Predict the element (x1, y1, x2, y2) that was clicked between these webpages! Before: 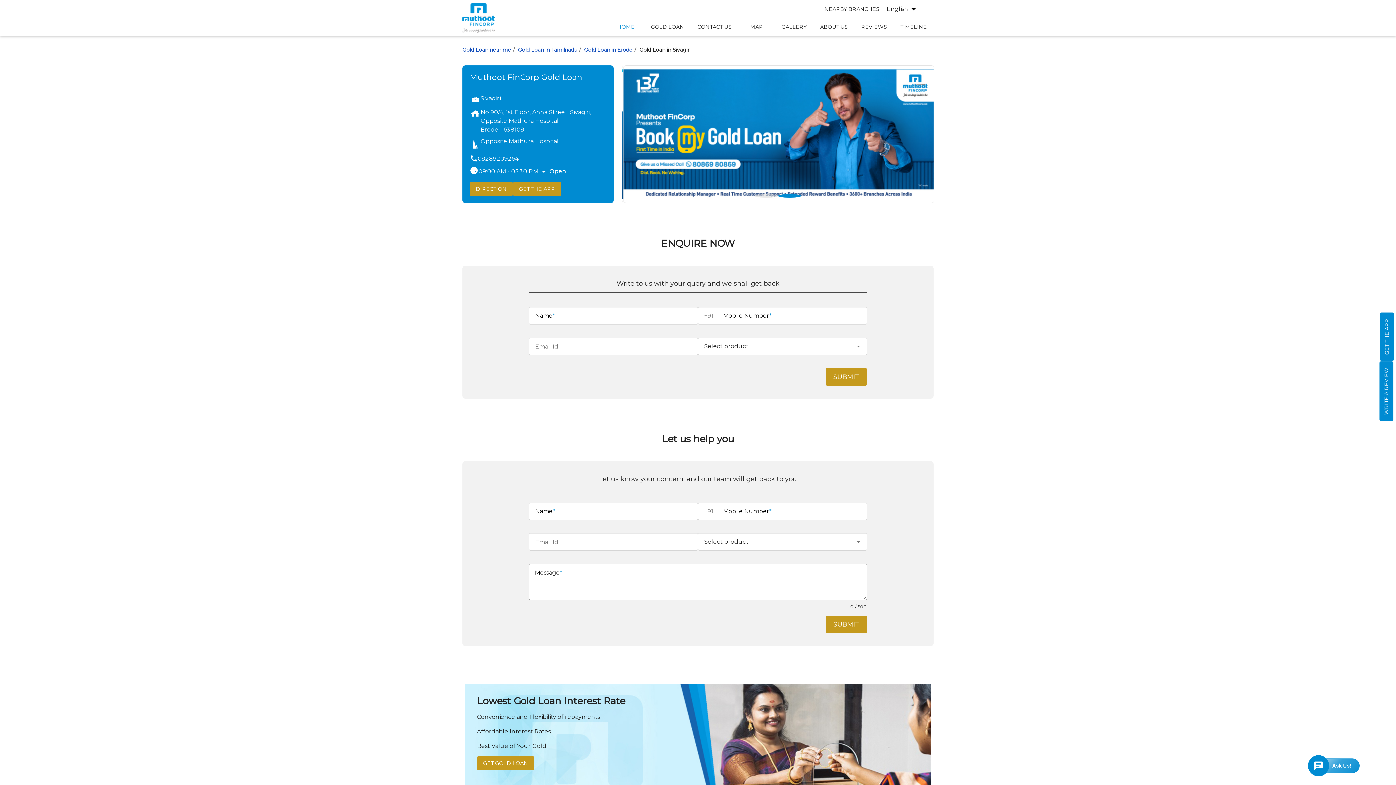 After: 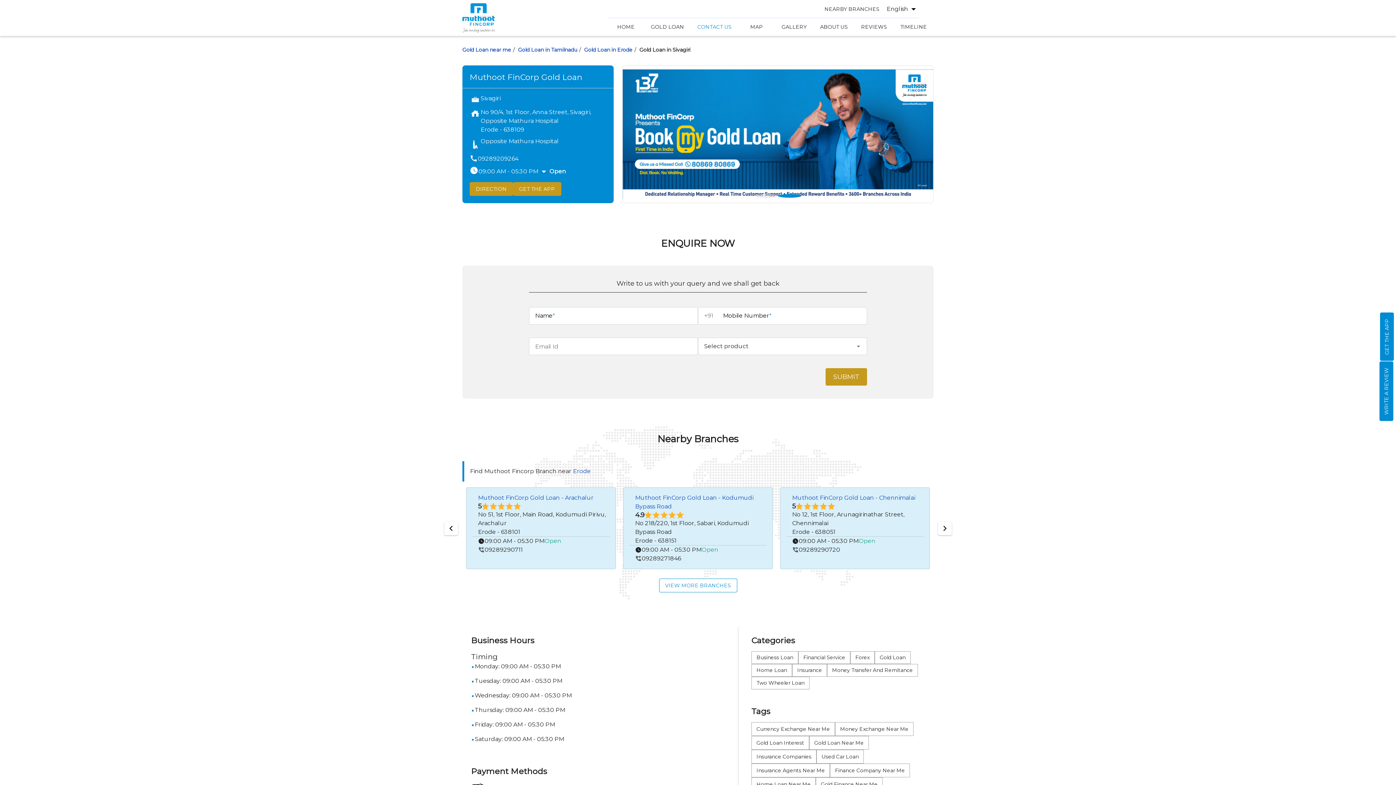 Action: bbox: (697, 18, 731, 35) label: CONTACT US